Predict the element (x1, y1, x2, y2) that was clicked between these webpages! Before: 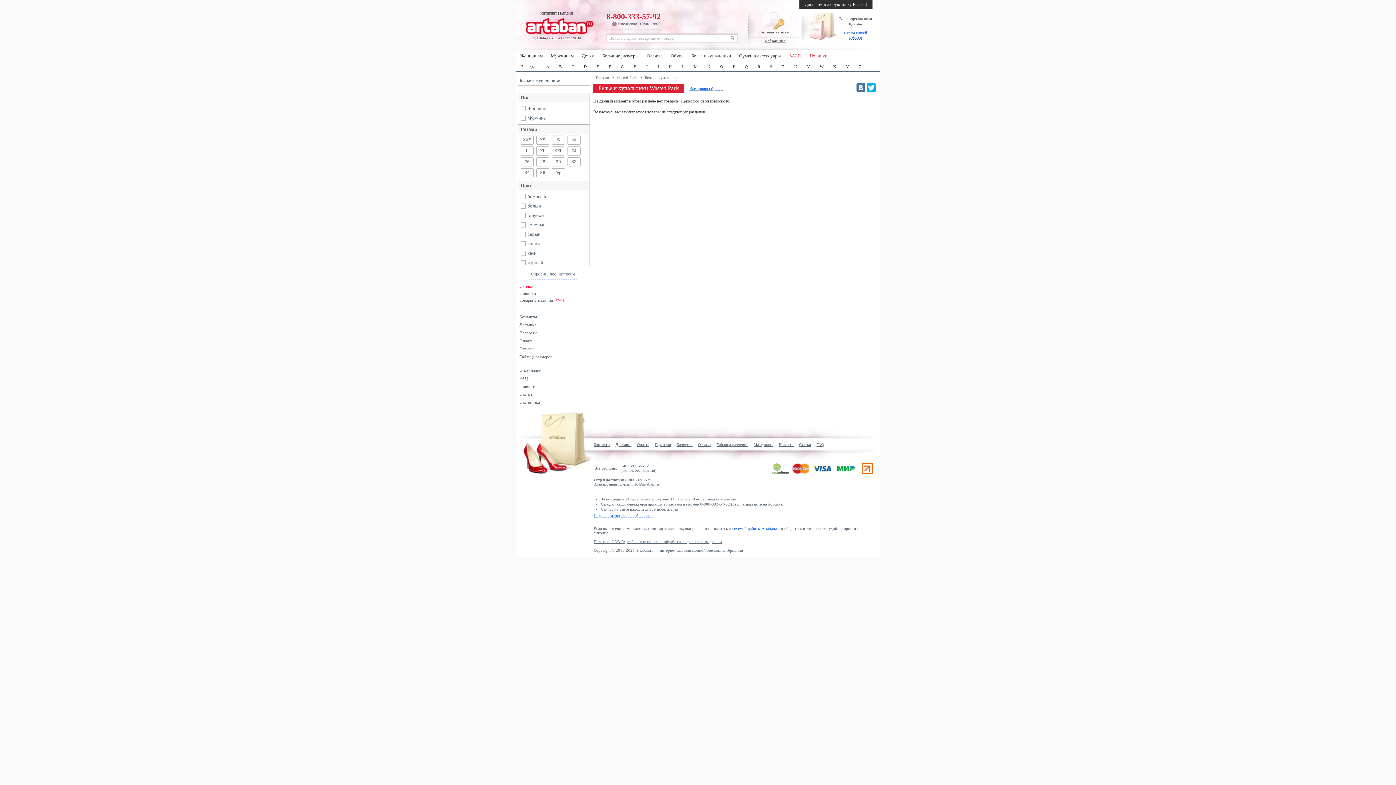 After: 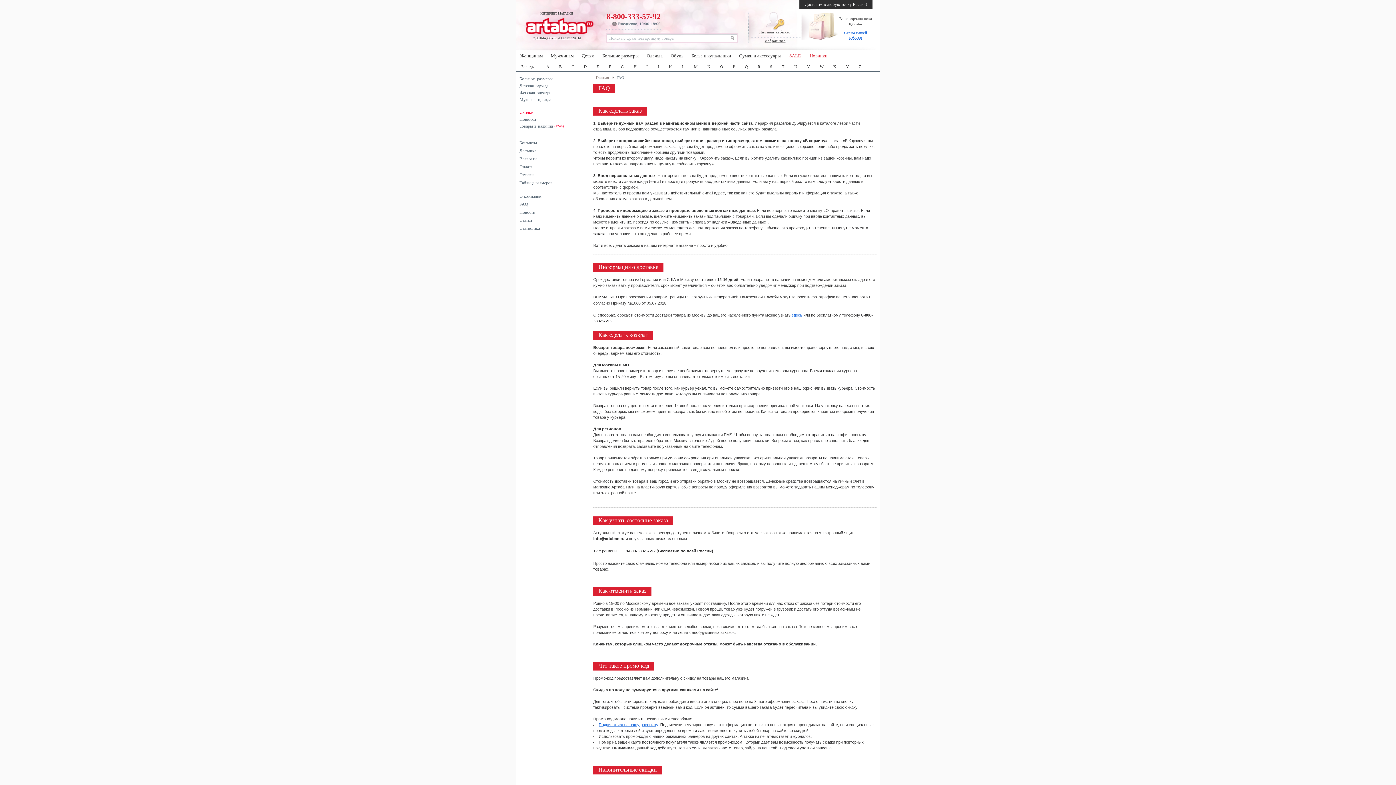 Action: bbox: (816, 442, 824, 446) label: FAQ